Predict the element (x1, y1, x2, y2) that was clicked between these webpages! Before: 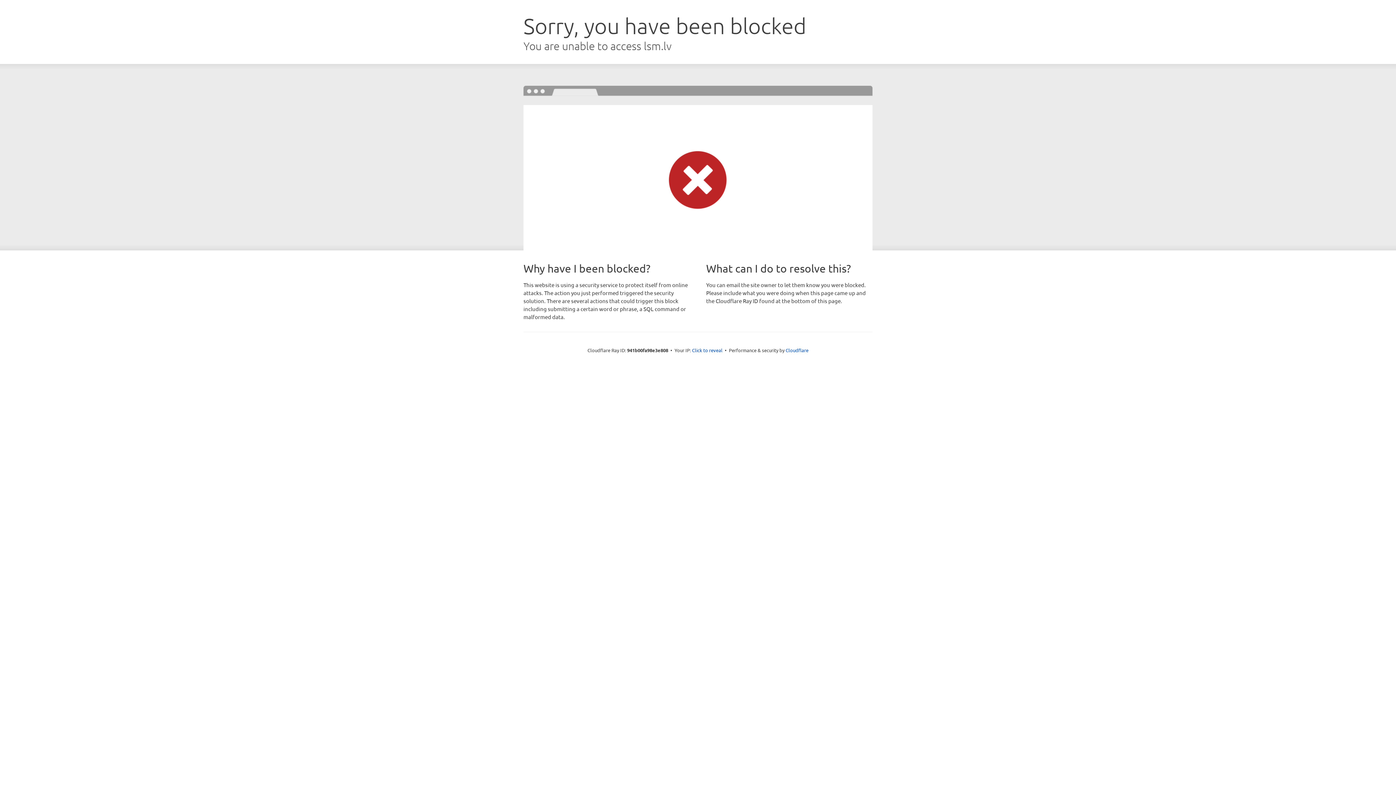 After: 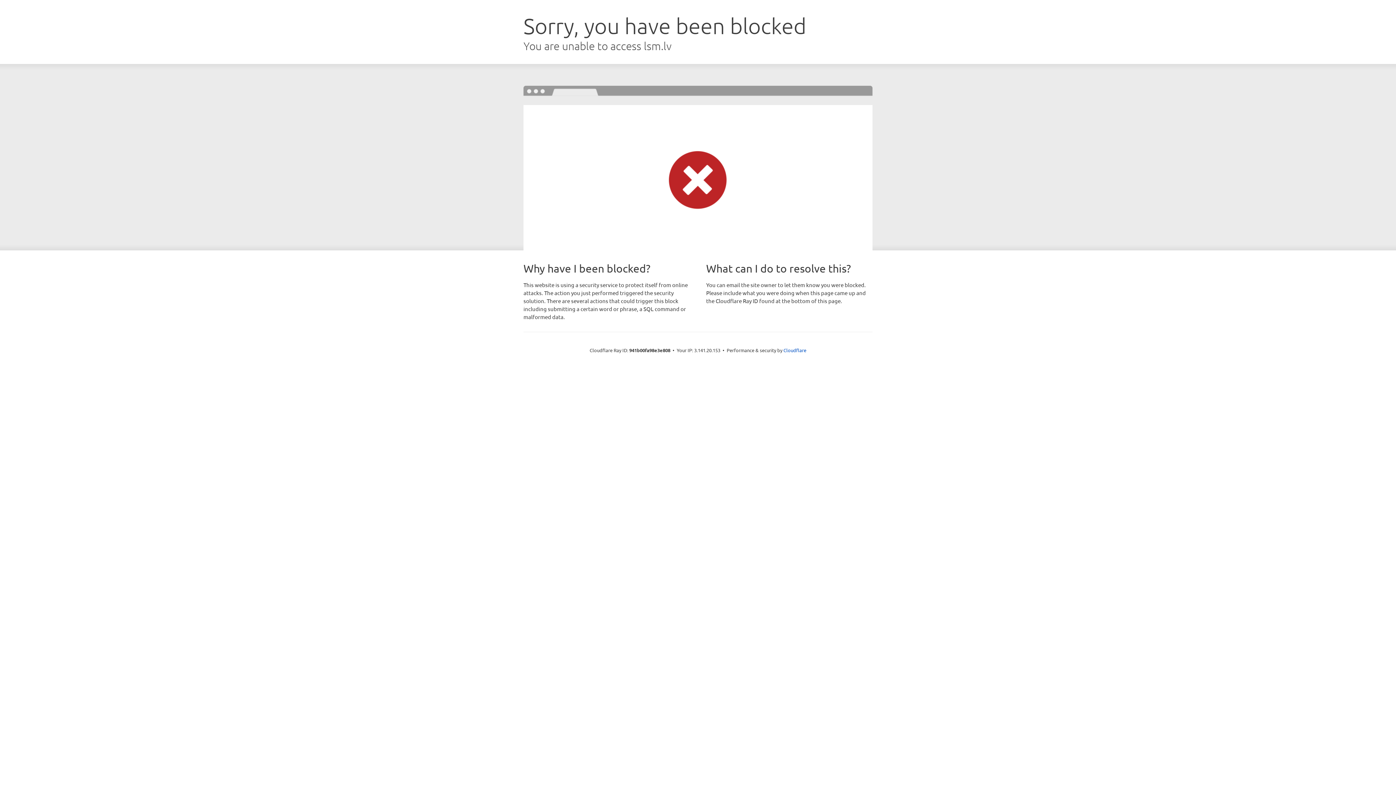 Action: label: Click to reveal bbox: (692, 346, 722, 353)